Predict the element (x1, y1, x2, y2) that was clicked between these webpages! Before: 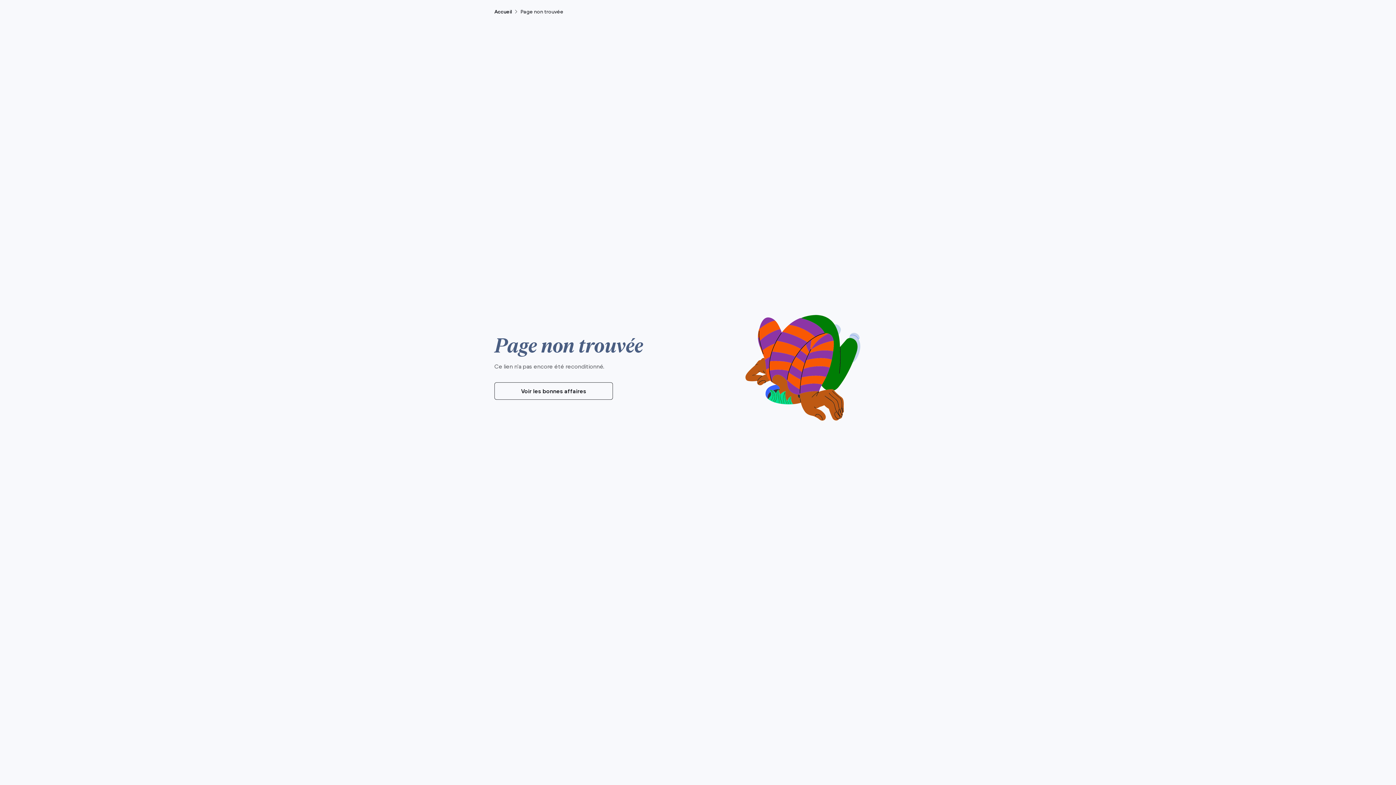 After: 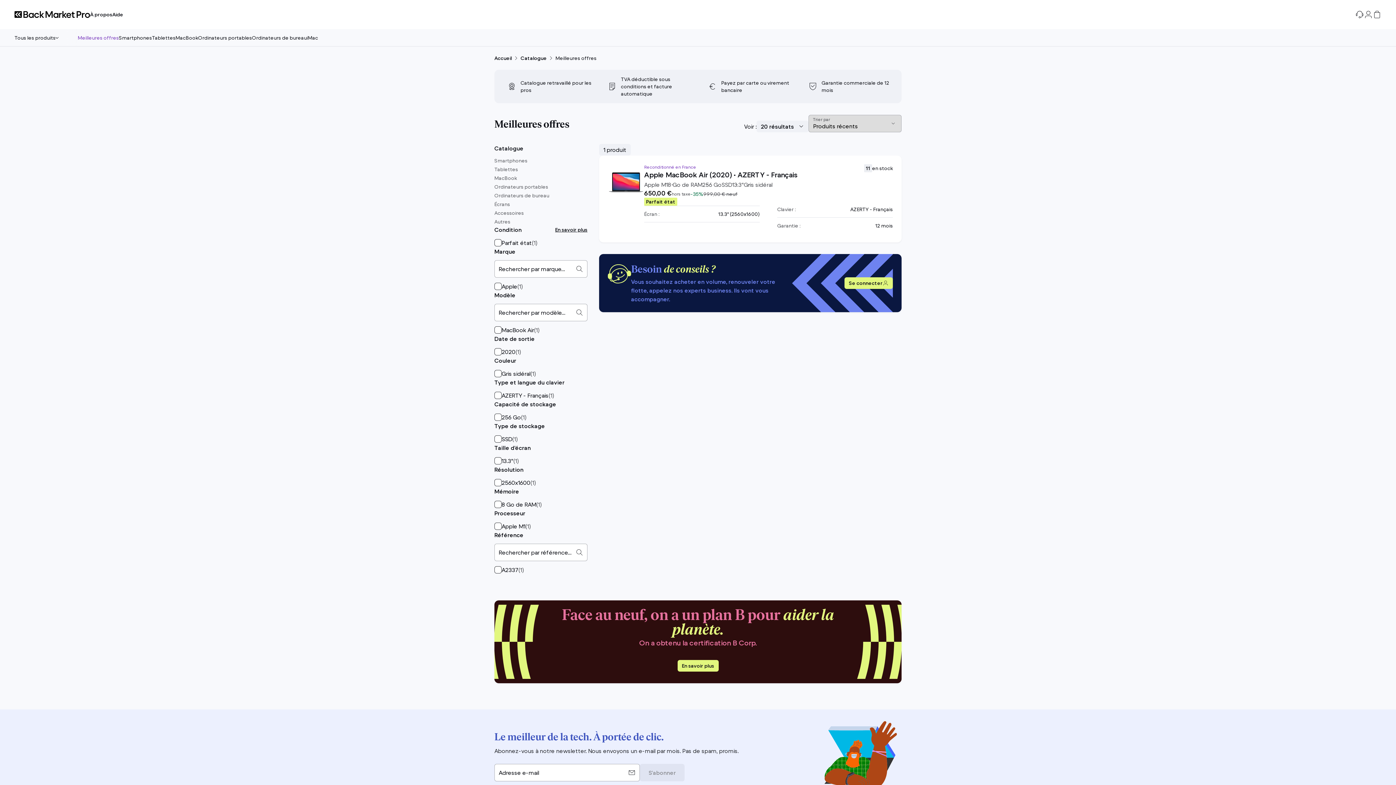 Action: bbox: (494, 382, 692, 400) label: Voir les bonnes affaires